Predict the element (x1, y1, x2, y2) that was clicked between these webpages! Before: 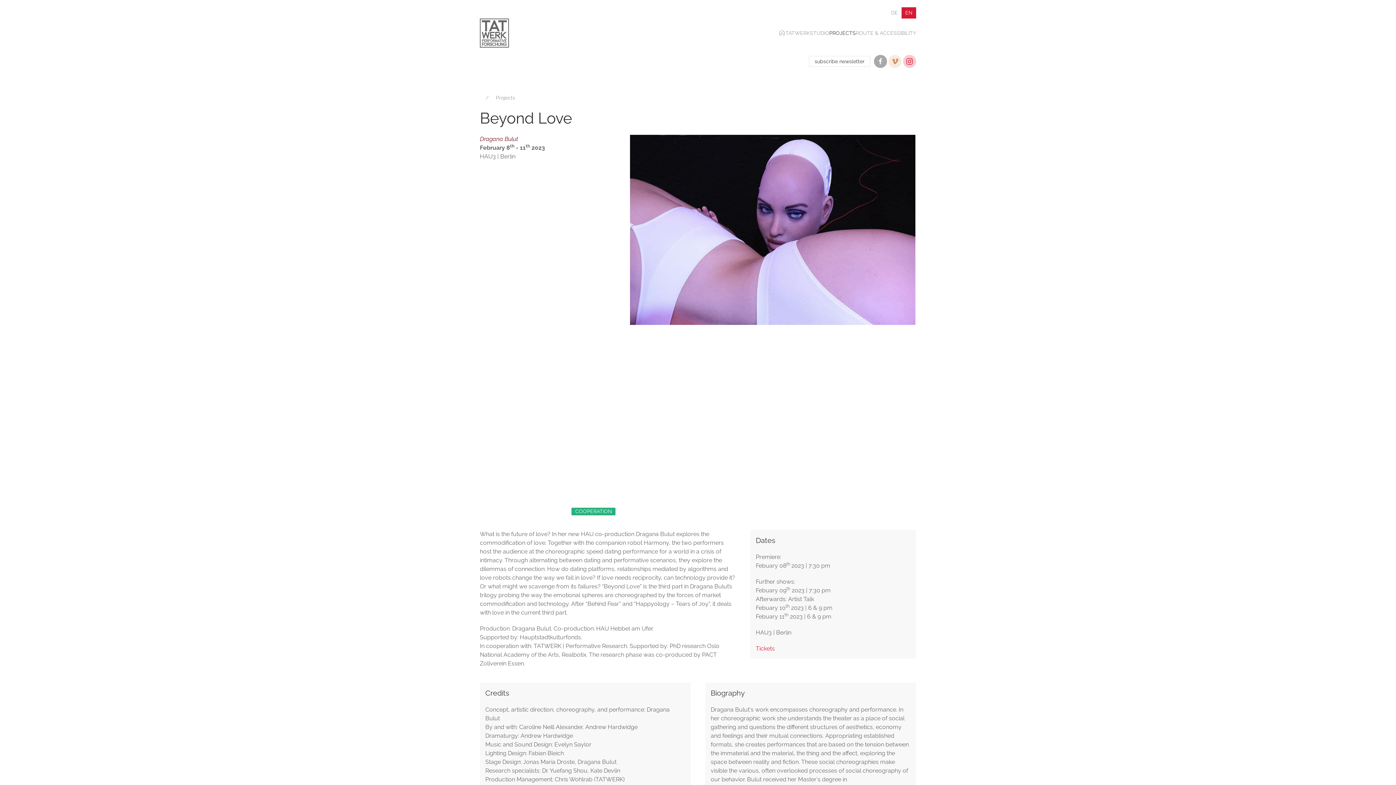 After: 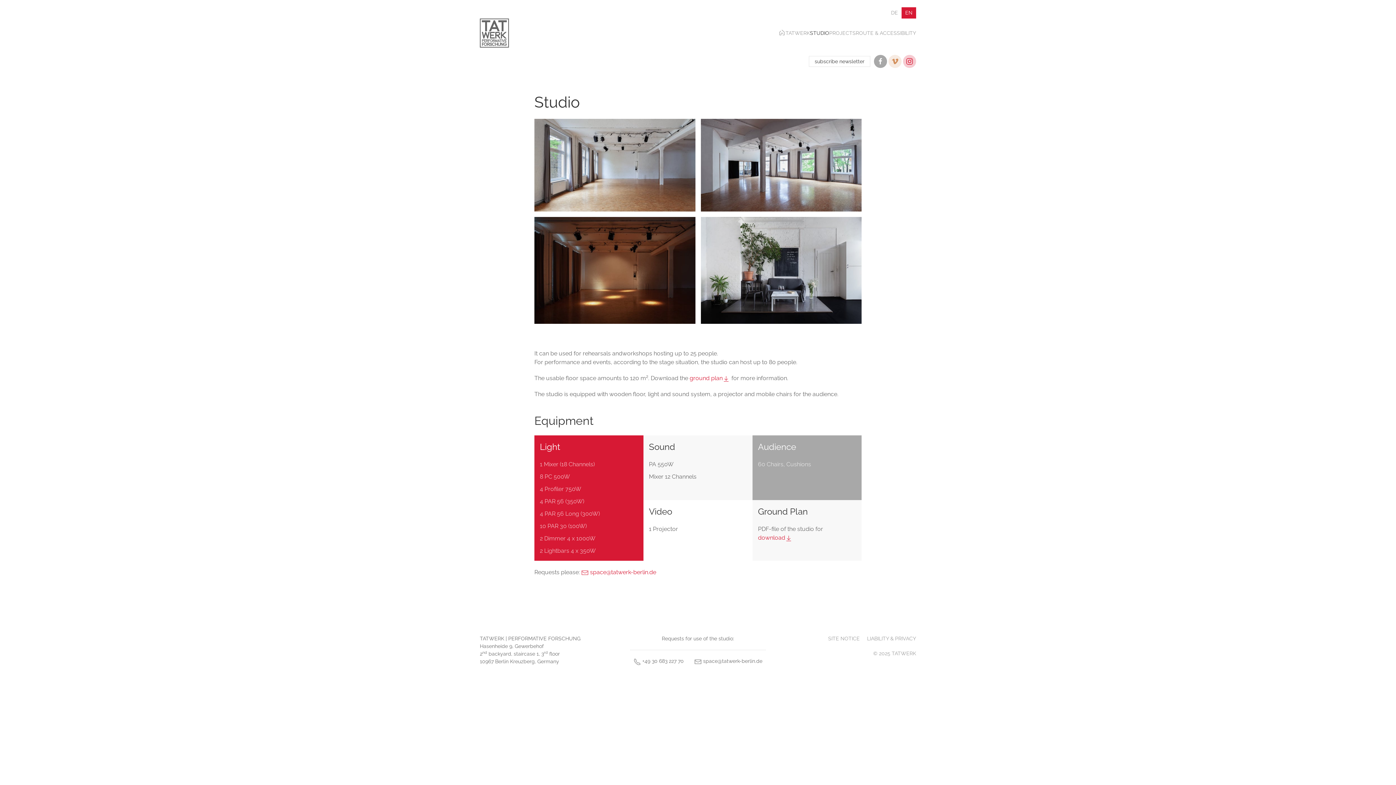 Action: label: STUDIO bbox: (810, 18, 829, 47)